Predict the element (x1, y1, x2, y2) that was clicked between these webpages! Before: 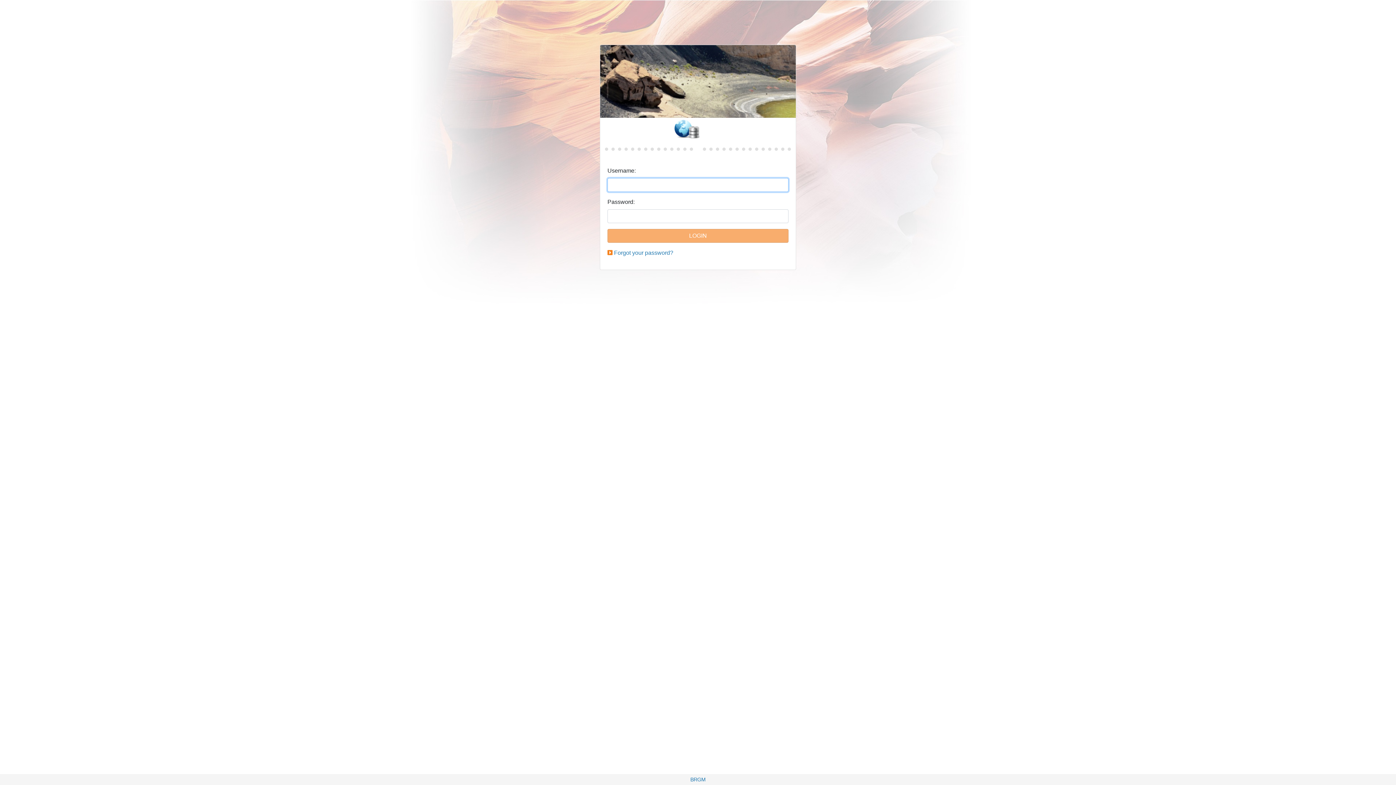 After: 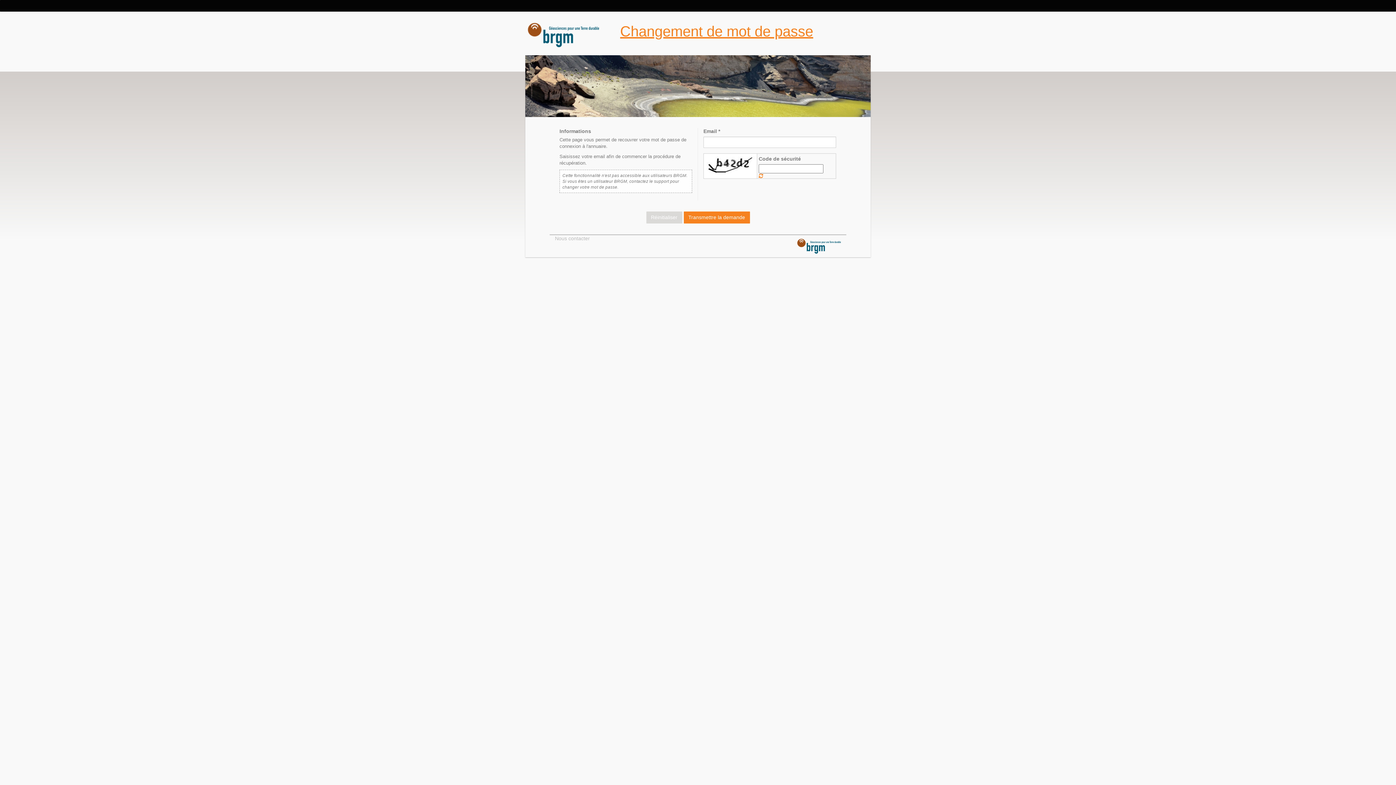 Action: label: Forgot your password? bbox: (614, 249, 673, 256)